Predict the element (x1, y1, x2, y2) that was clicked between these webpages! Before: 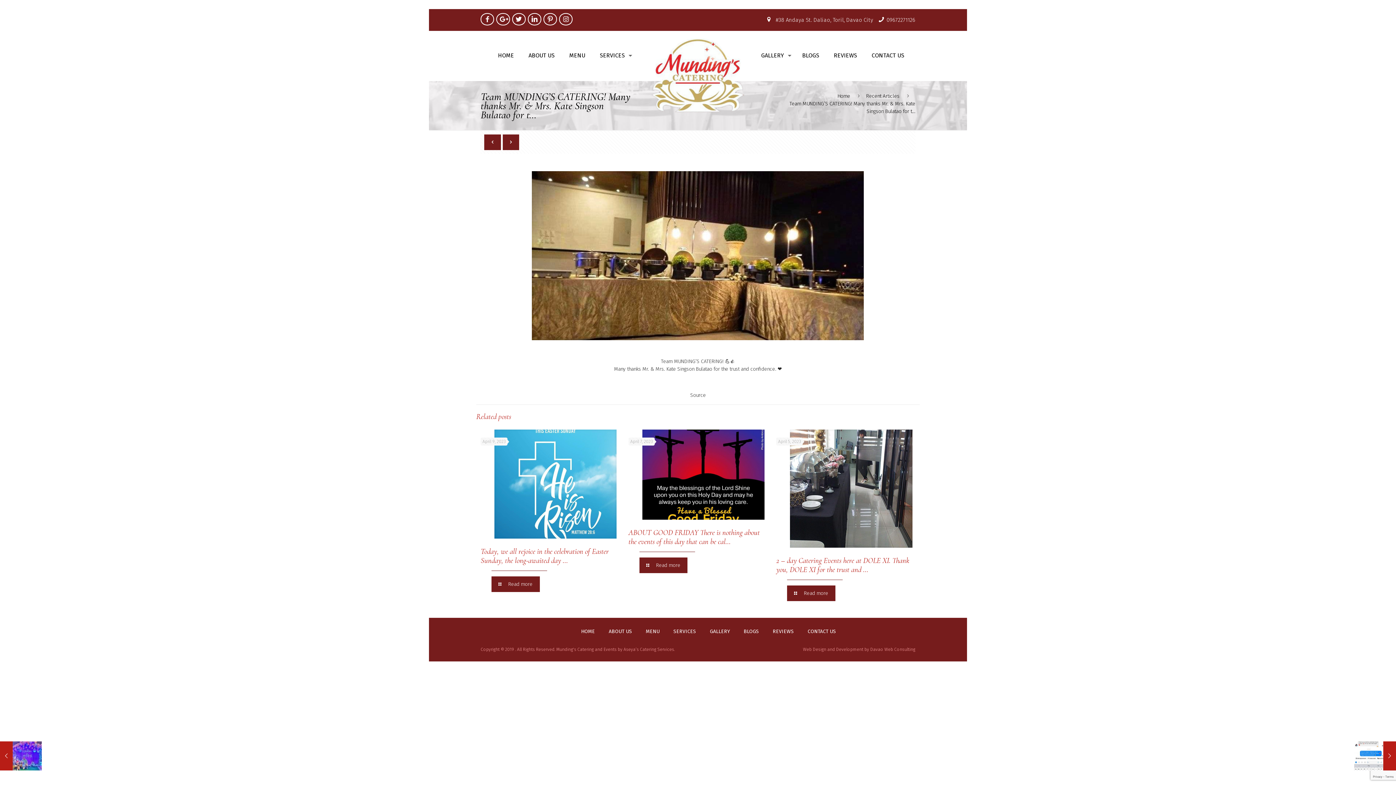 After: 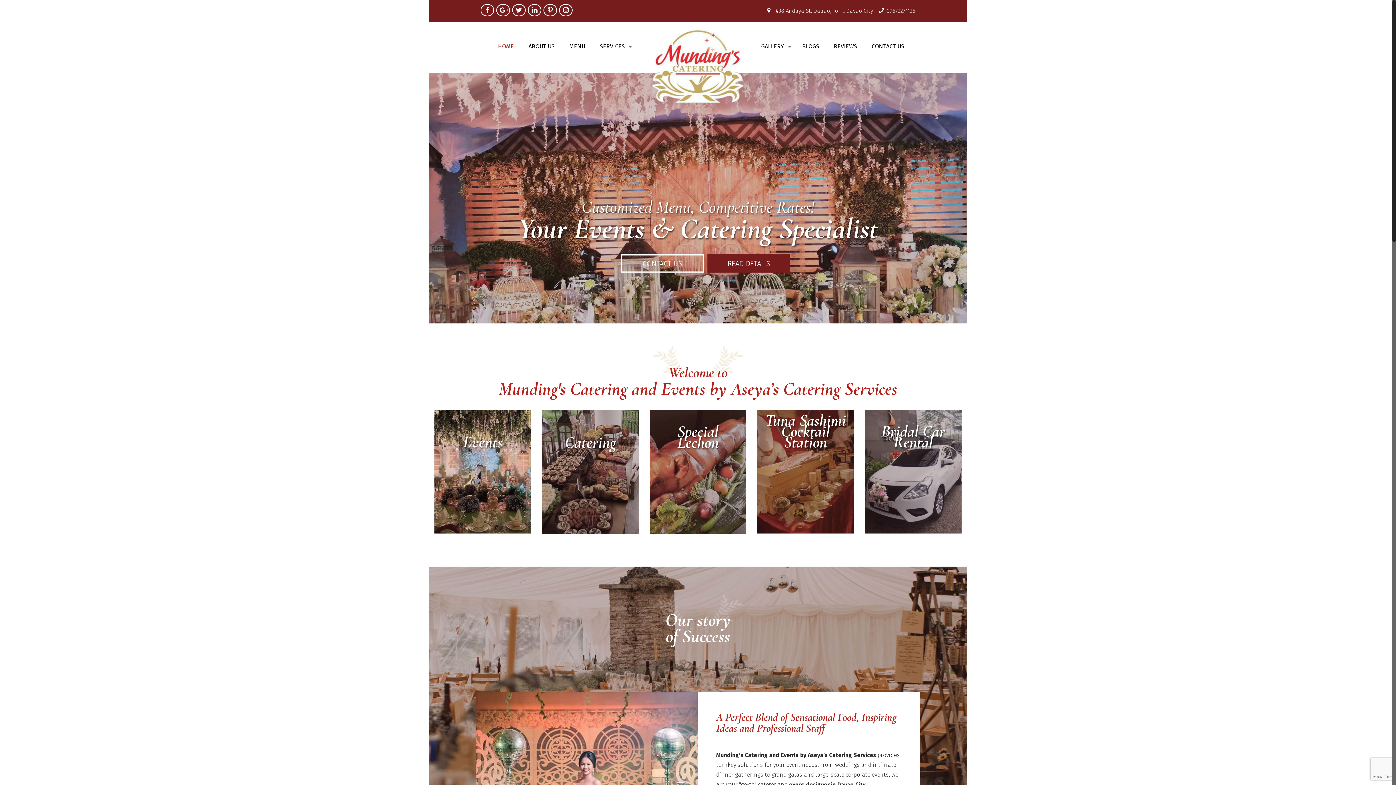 Action: bbox: (556, 647, 674, 652) label: Munding's Catering and Events by Aseya’s Catering Services.